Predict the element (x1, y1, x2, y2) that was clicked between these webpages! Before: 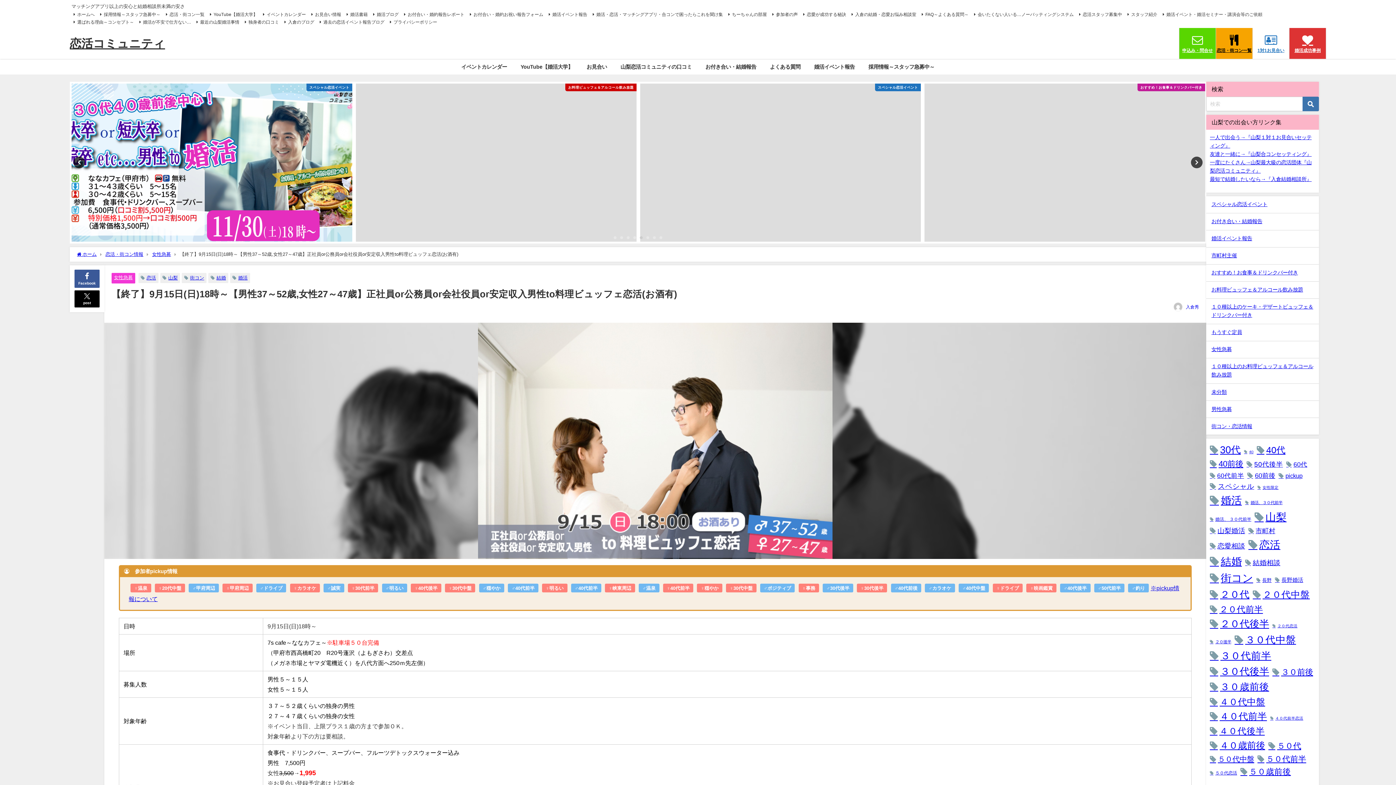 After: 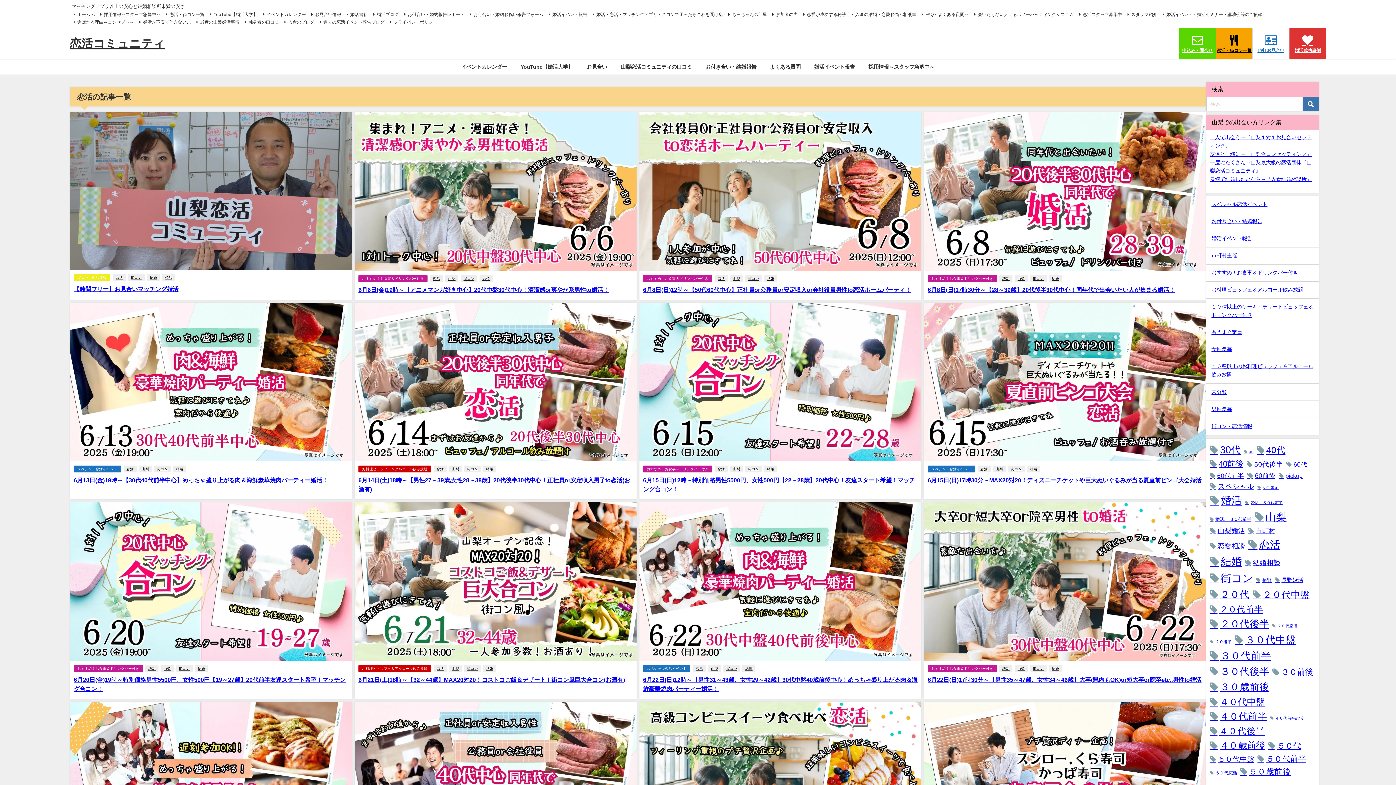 Action: label: 恋活 bbox: (146, 275, 156, 280)